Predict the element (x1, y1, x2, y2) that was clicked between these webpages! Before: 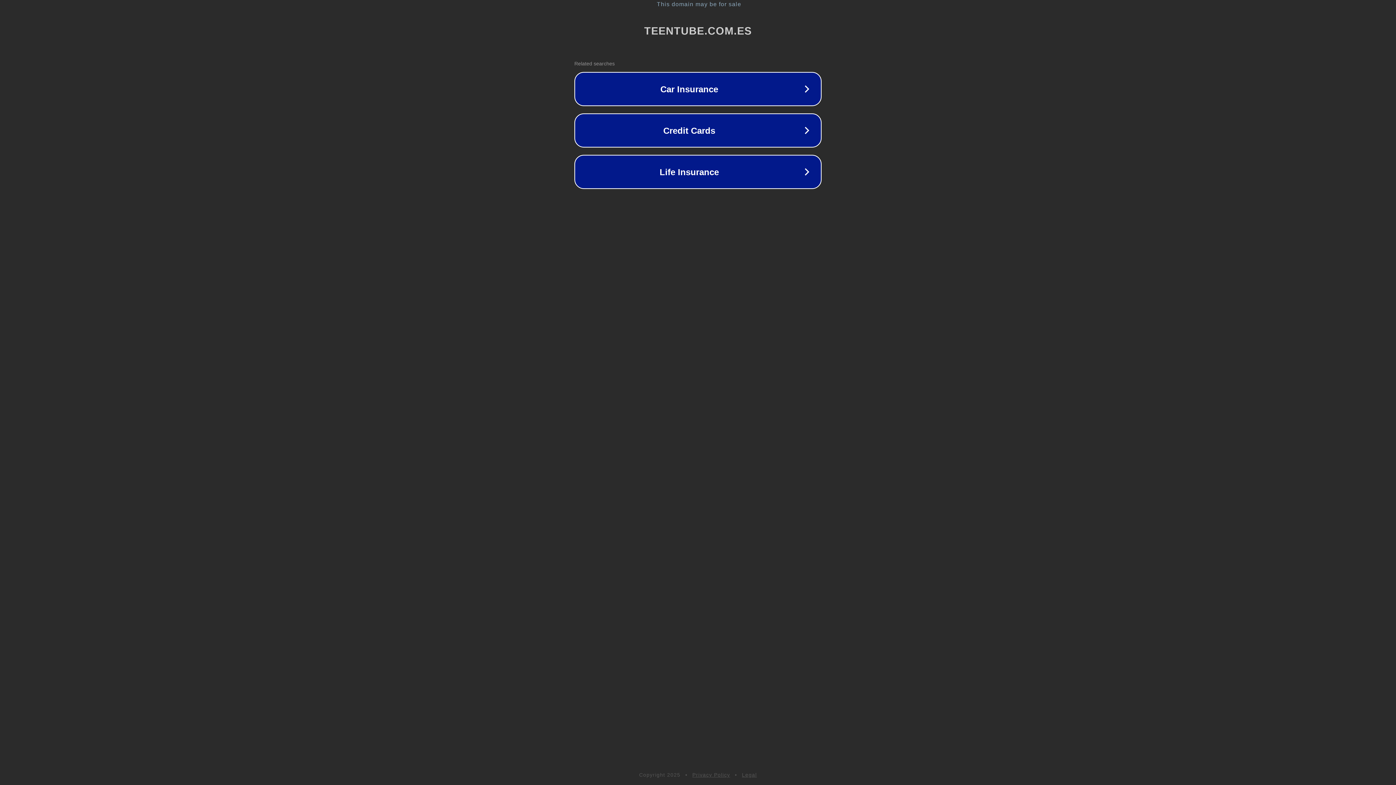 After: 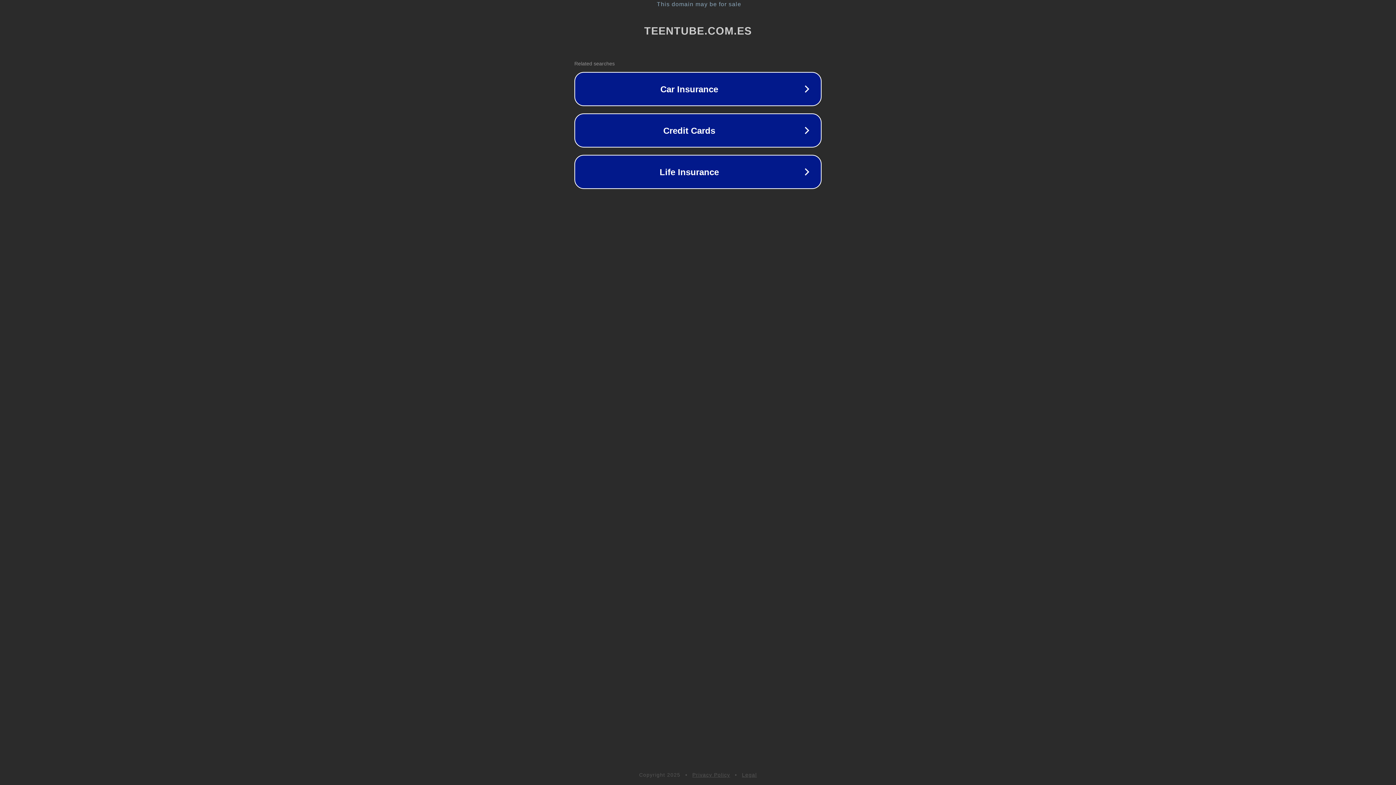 Action: label: Privacy Policy bbox: (692, 772, 730, 778)